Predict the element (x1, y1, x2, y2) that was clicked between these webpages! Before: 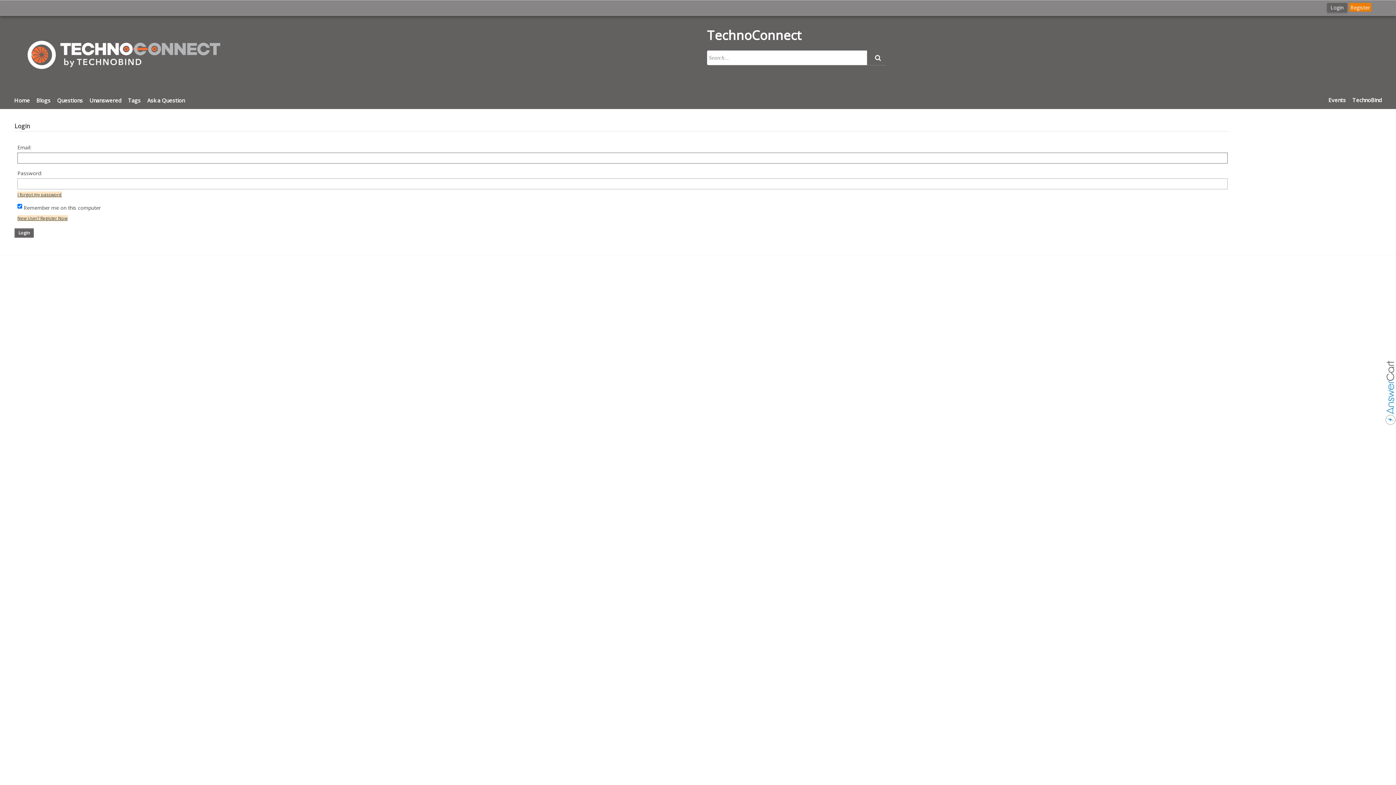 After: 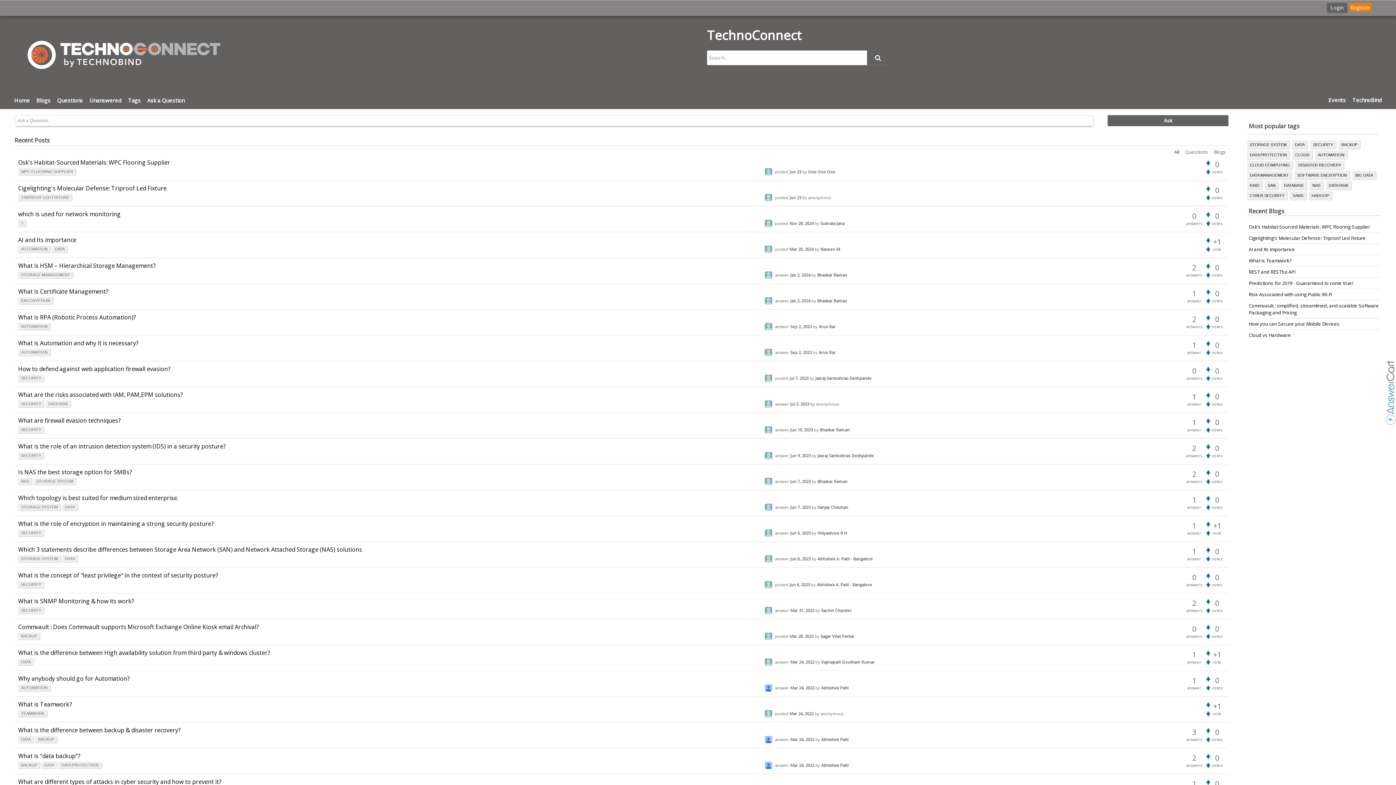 Action: label: Home bbox: (10, 93, 33, 106)